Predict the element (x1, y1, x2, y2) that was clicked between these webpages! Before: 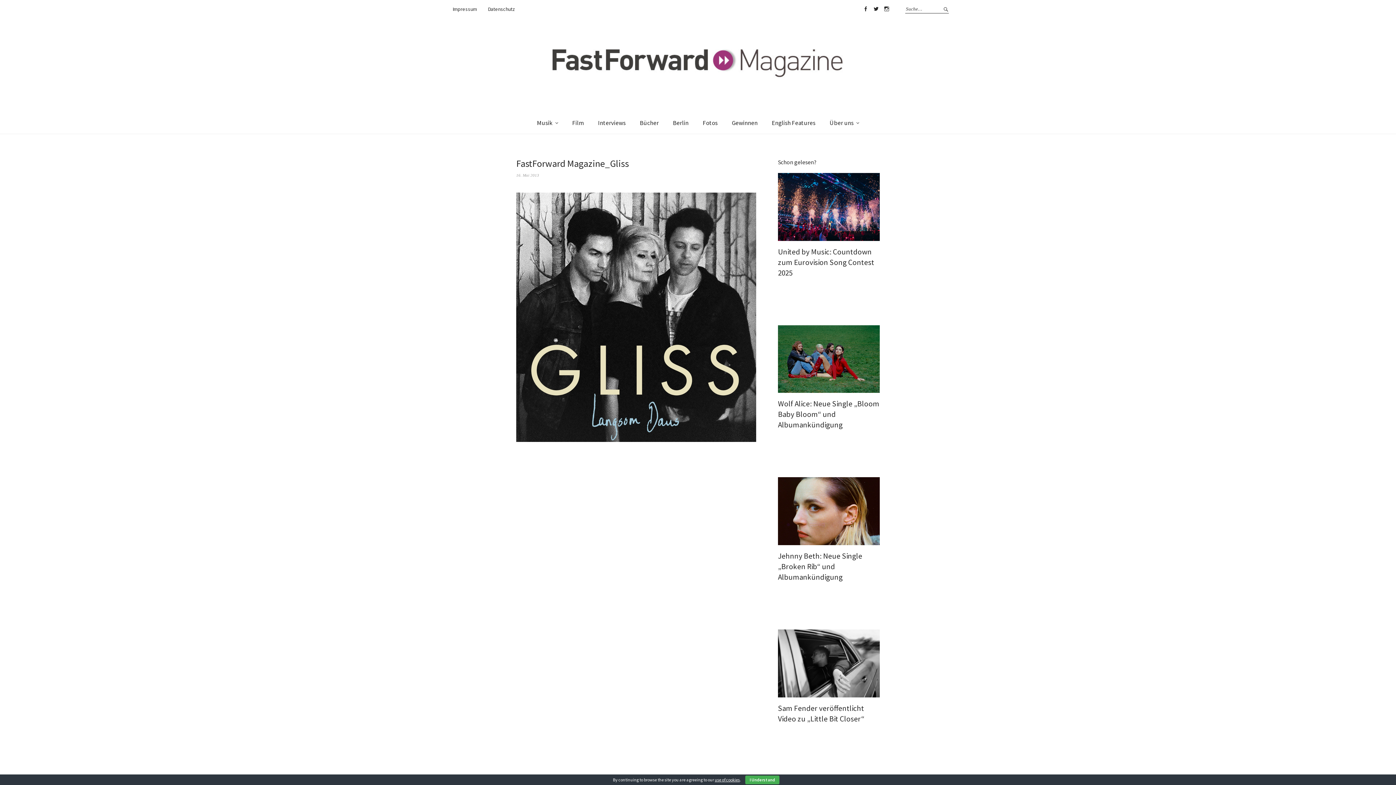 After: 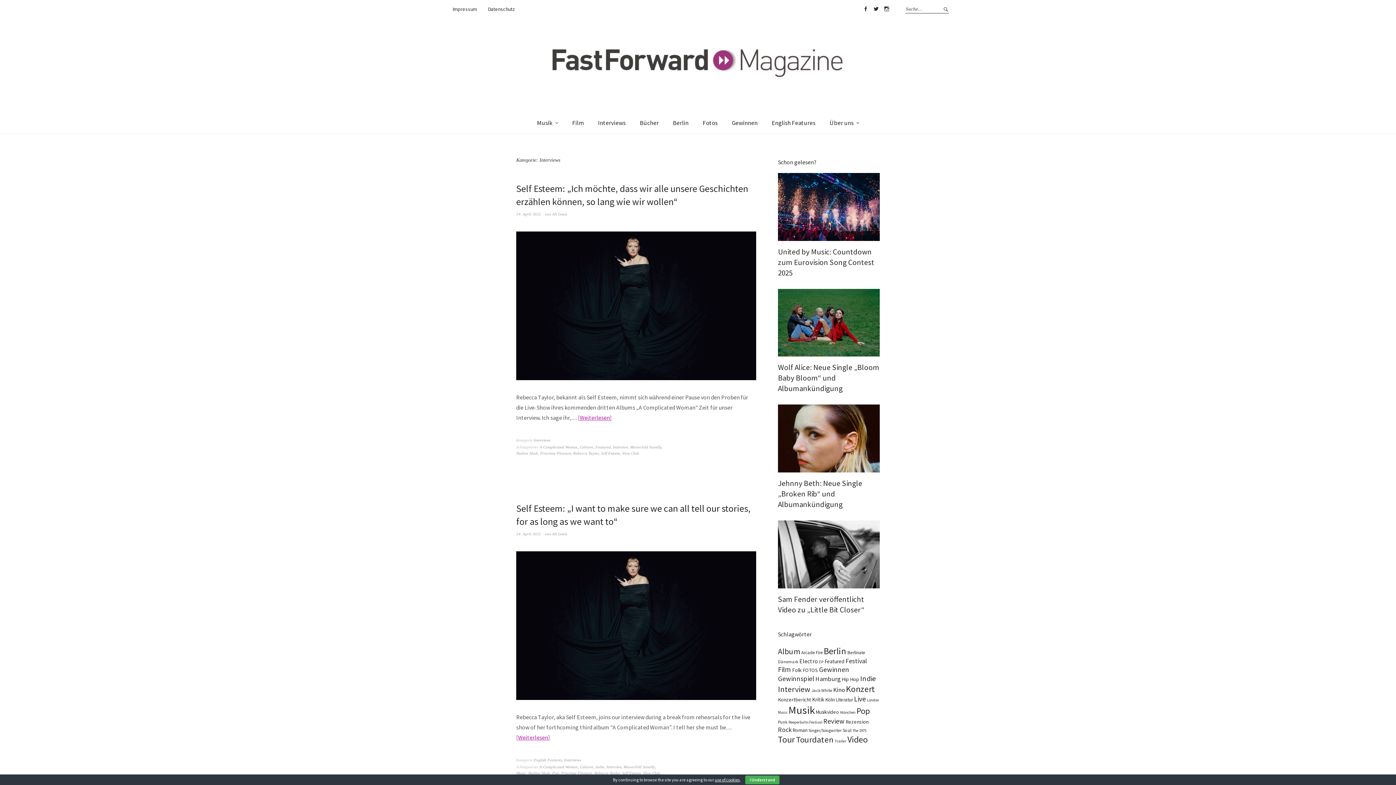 Action: label: Interviews bbox: (591, 112, 632, 133)